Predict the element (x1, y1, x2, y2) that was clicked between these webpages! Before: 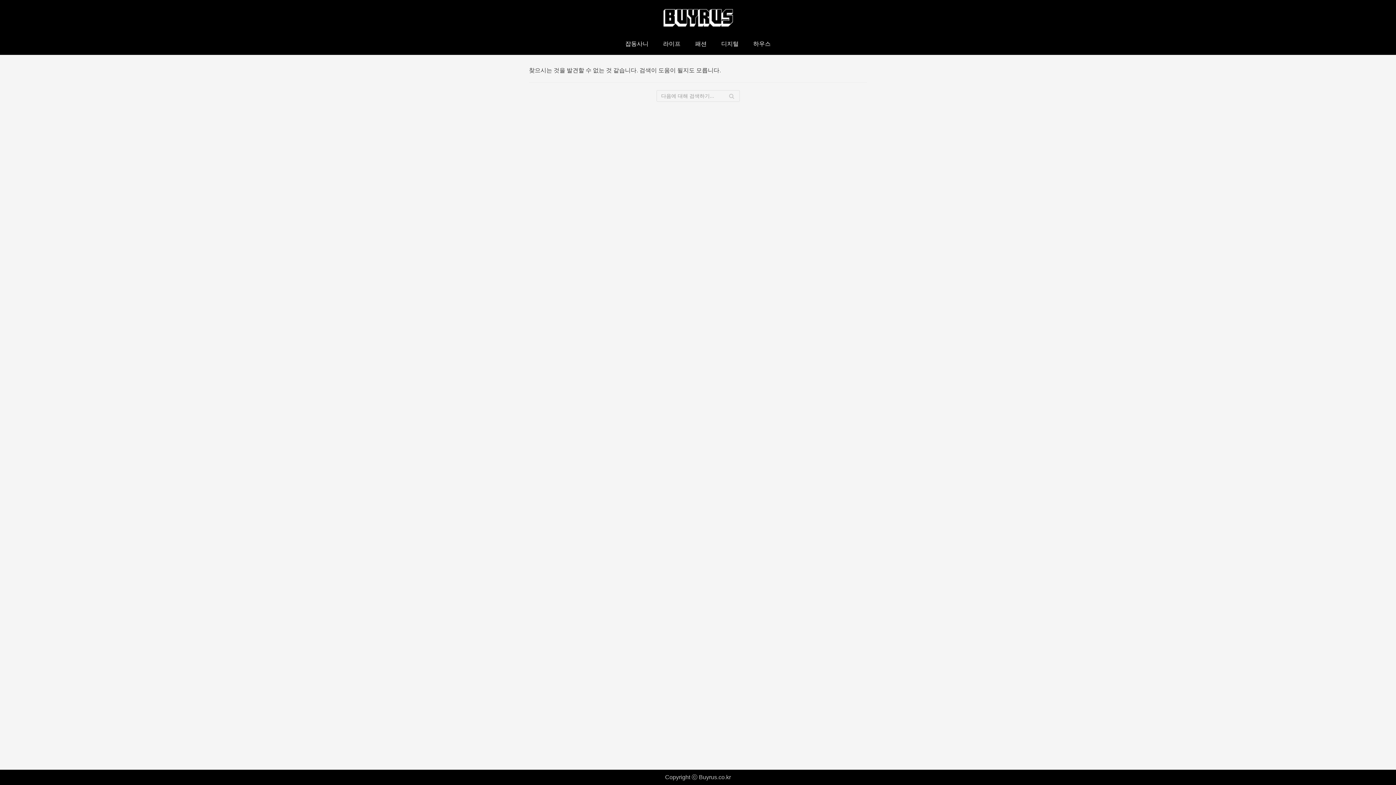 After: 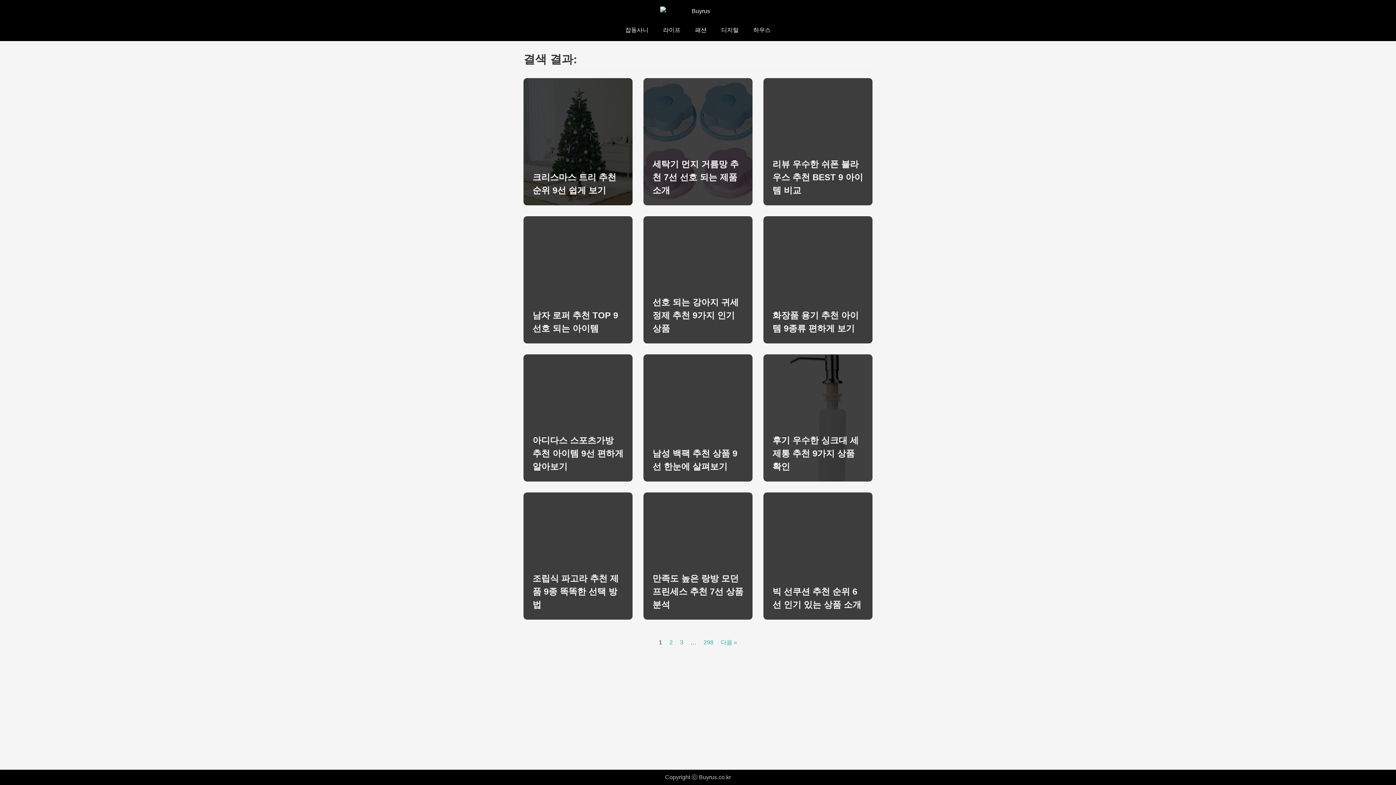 Action: label: 검색 bbox: (723, 90, 739, 101)